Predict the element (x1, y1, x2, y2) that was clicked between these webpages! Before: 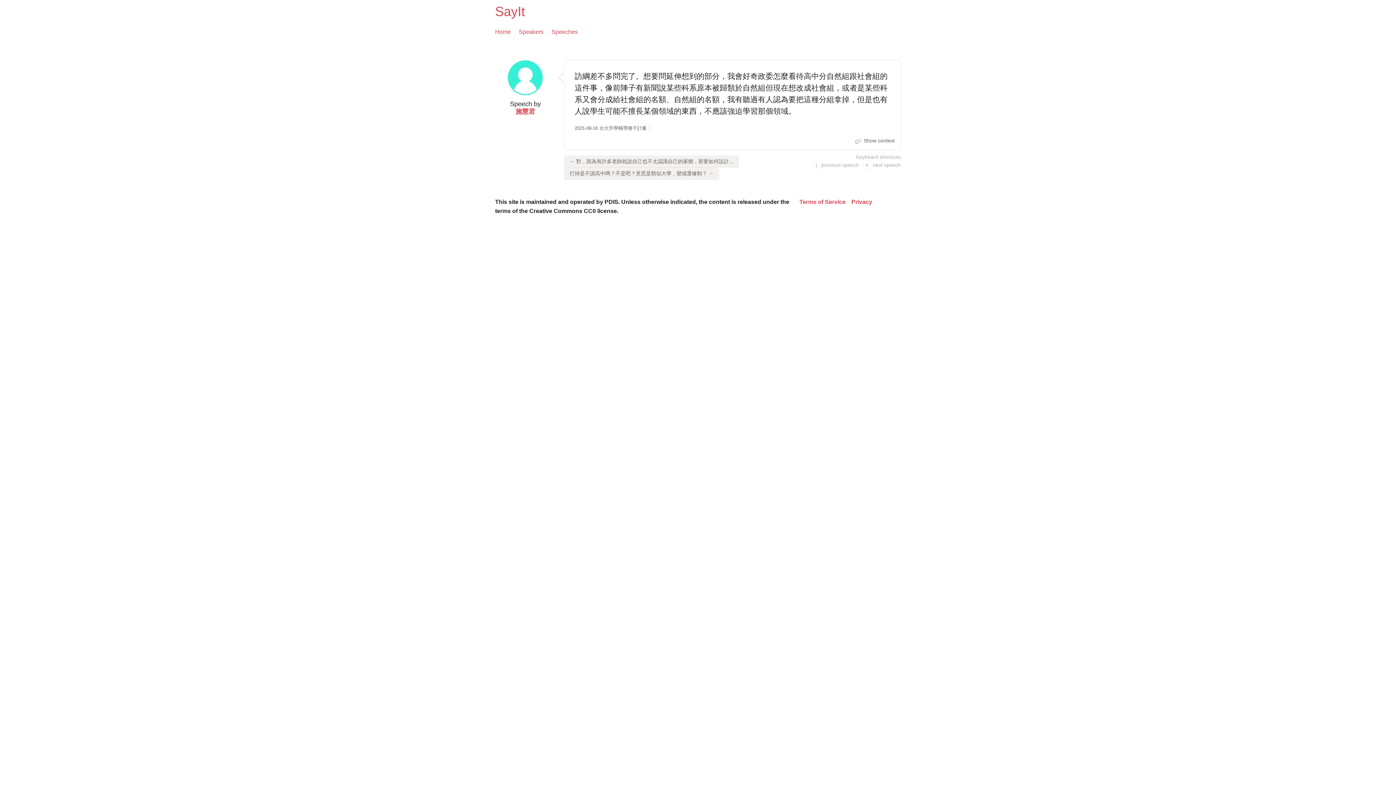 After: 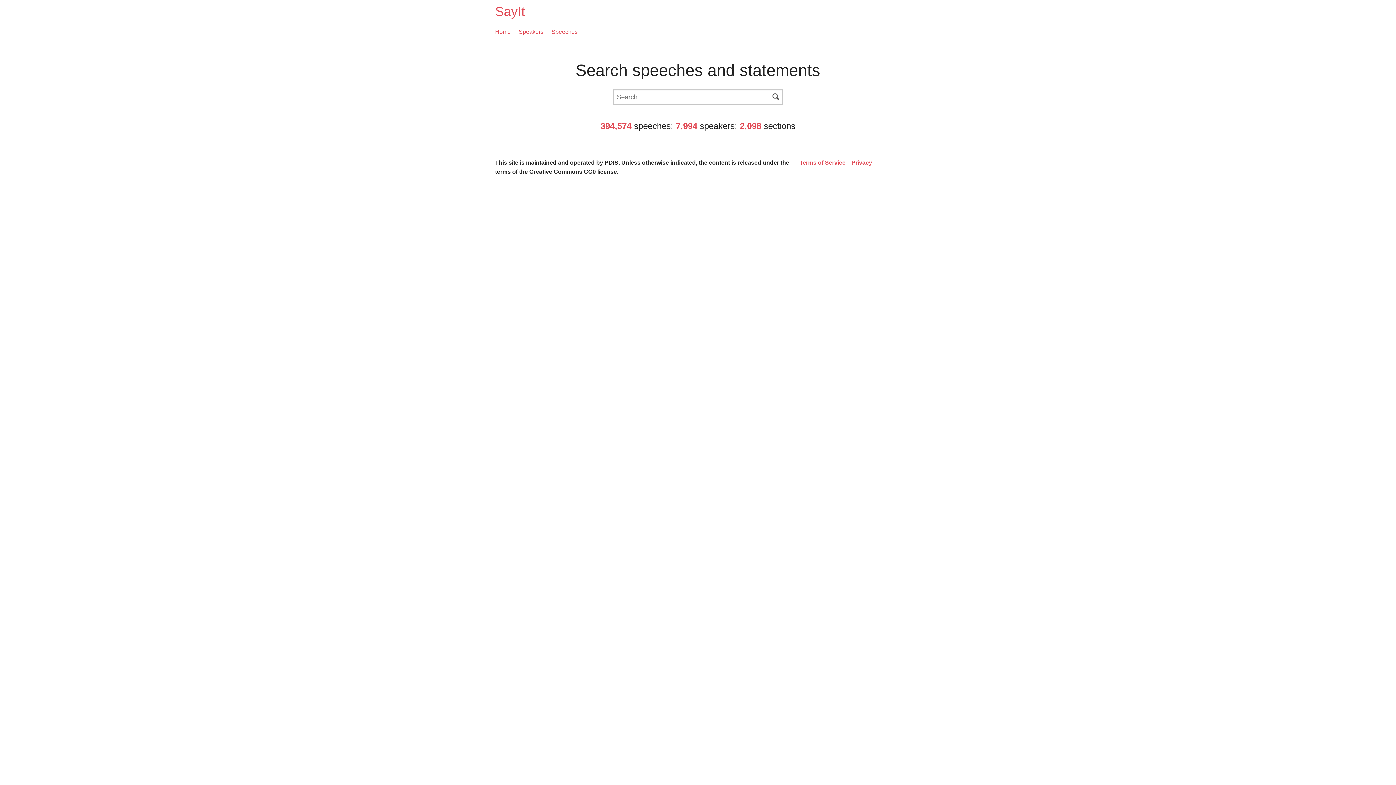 Action: label: SayIt bbox: (495, 4, 525, 18)